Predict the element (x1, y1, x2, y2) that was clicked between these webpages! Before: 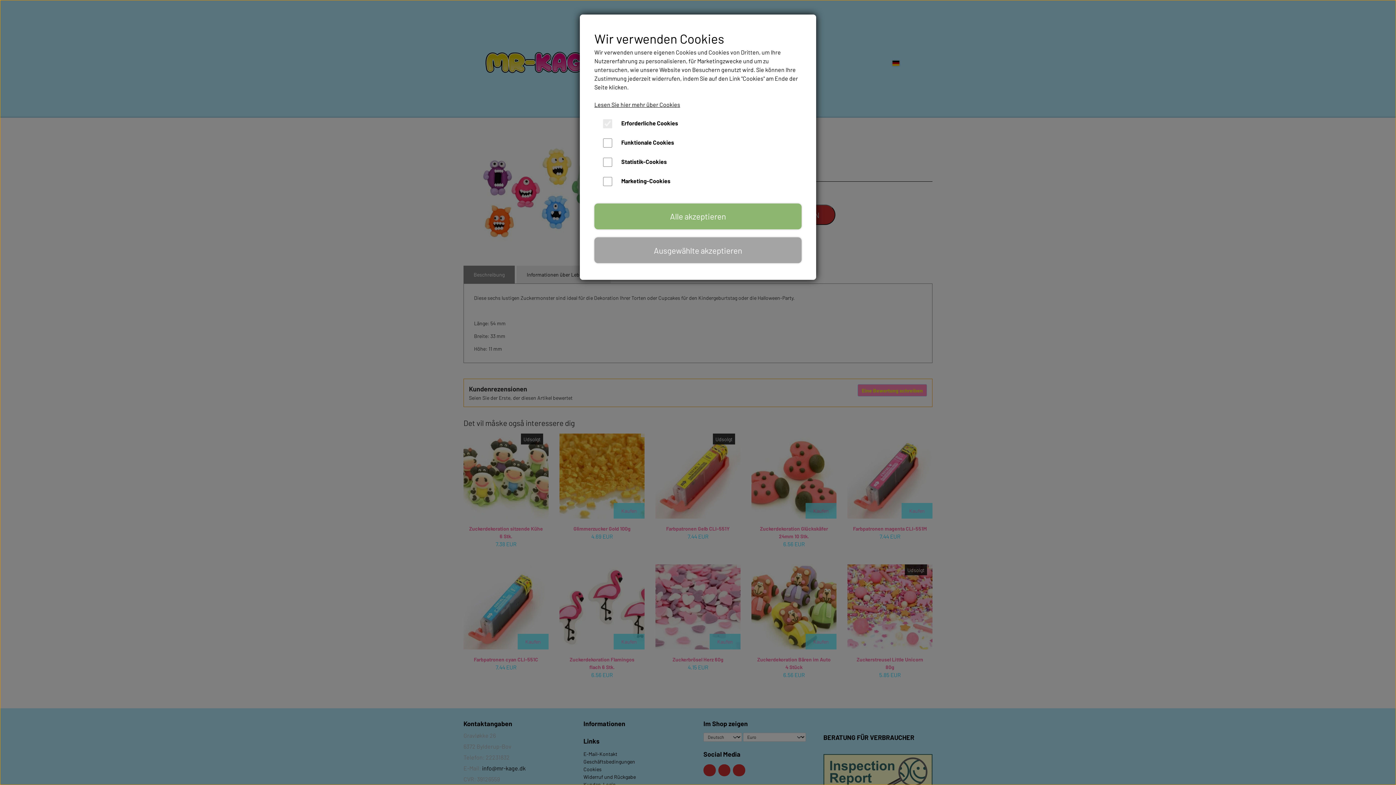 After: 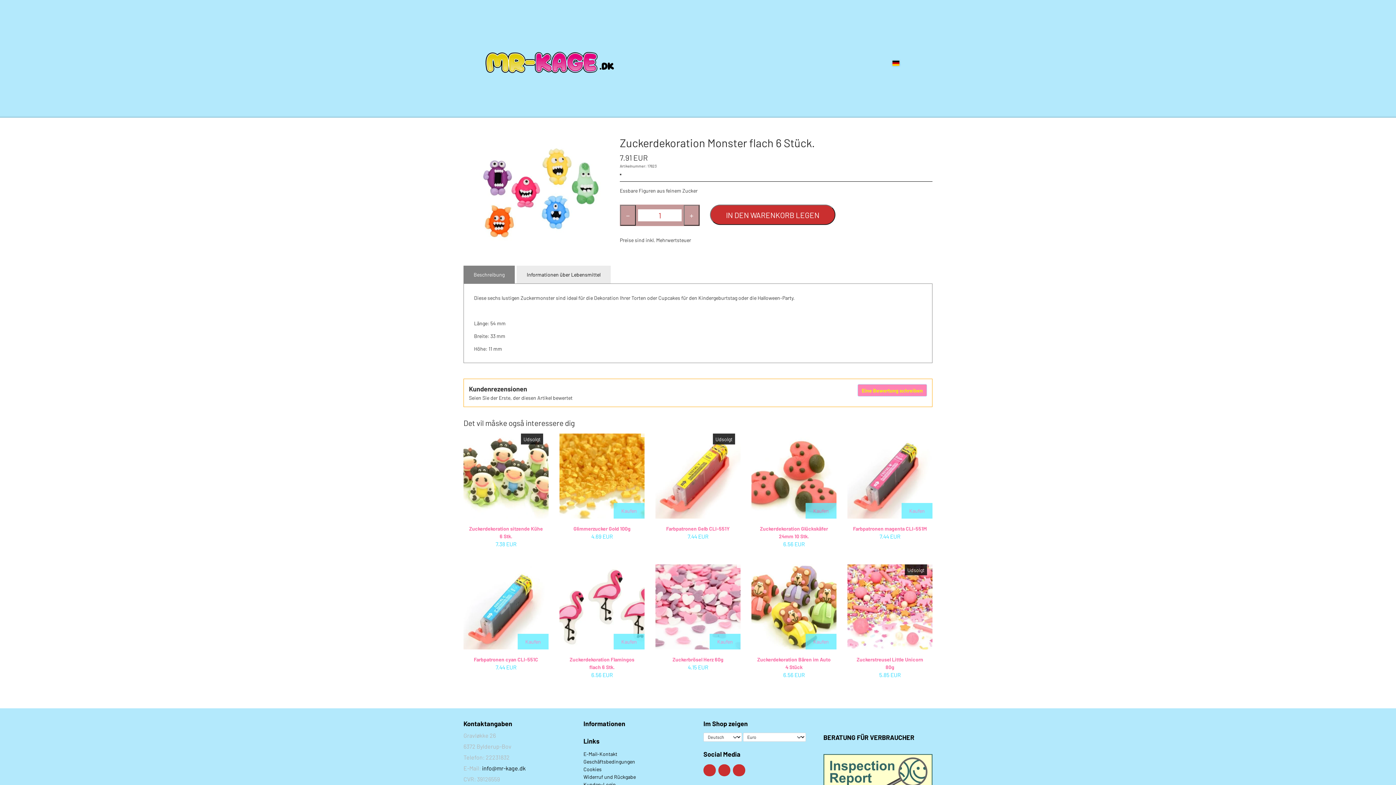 Action: label: Alle akzeptieren bbox: (594, 203, 801, 229)